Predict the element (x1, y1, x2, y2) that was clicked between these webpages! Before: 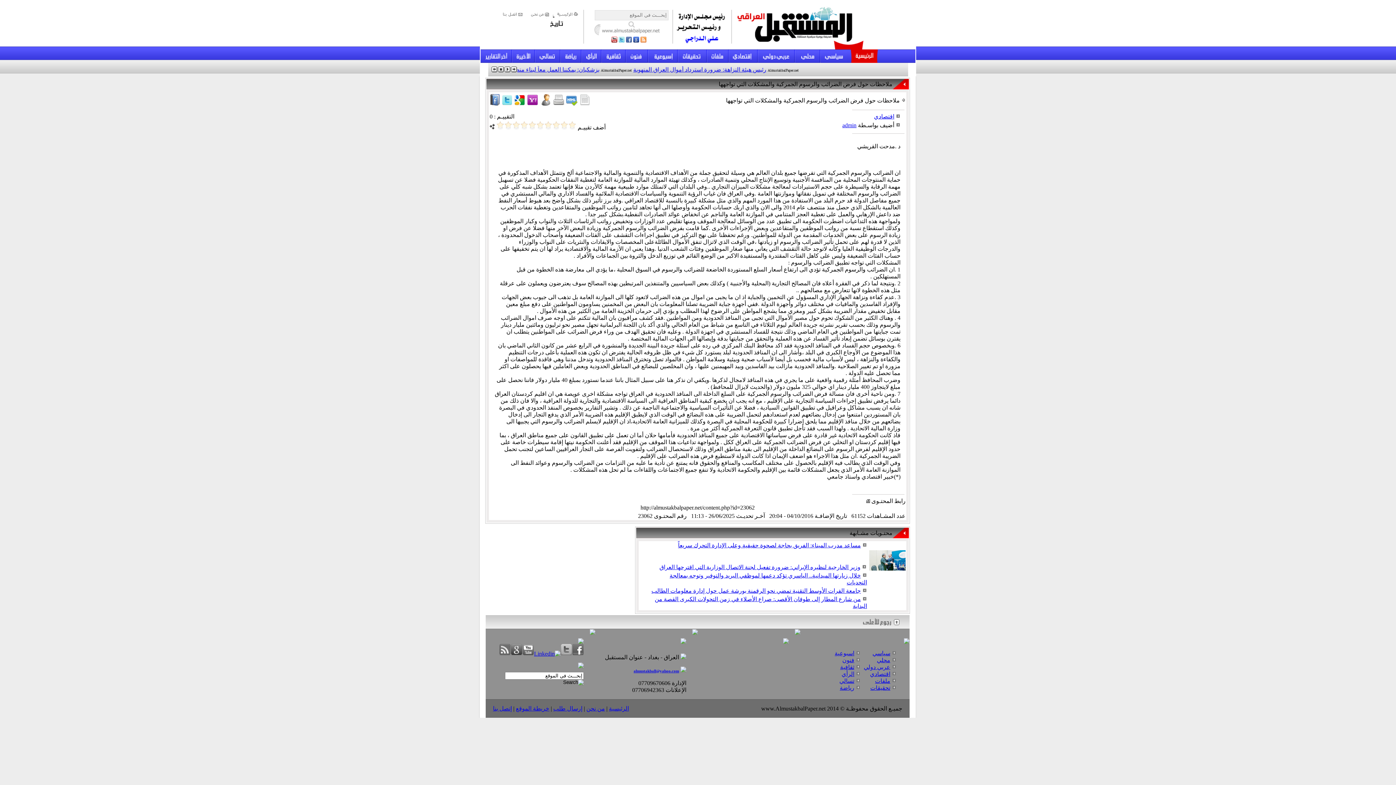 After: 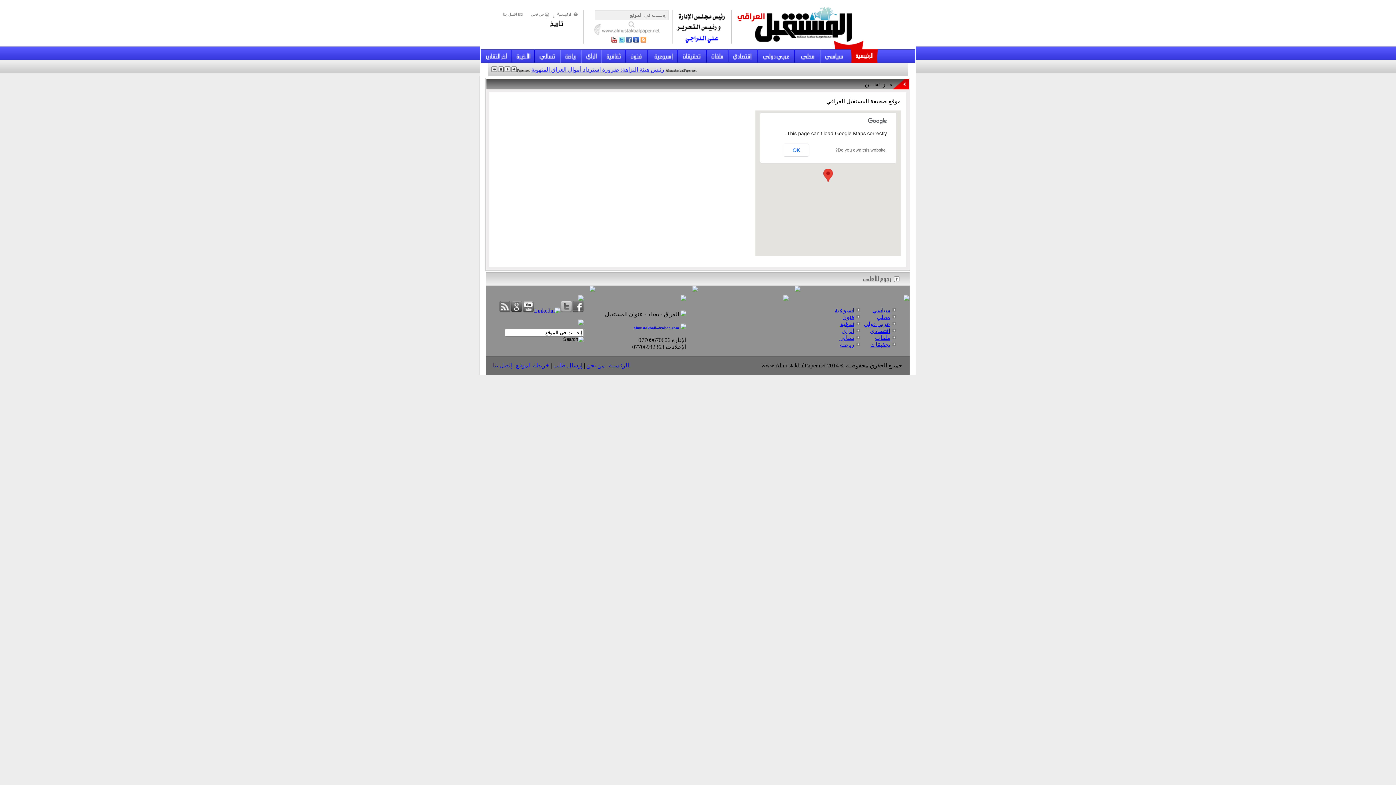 Action: bbox: (527, 13, 553, 19)